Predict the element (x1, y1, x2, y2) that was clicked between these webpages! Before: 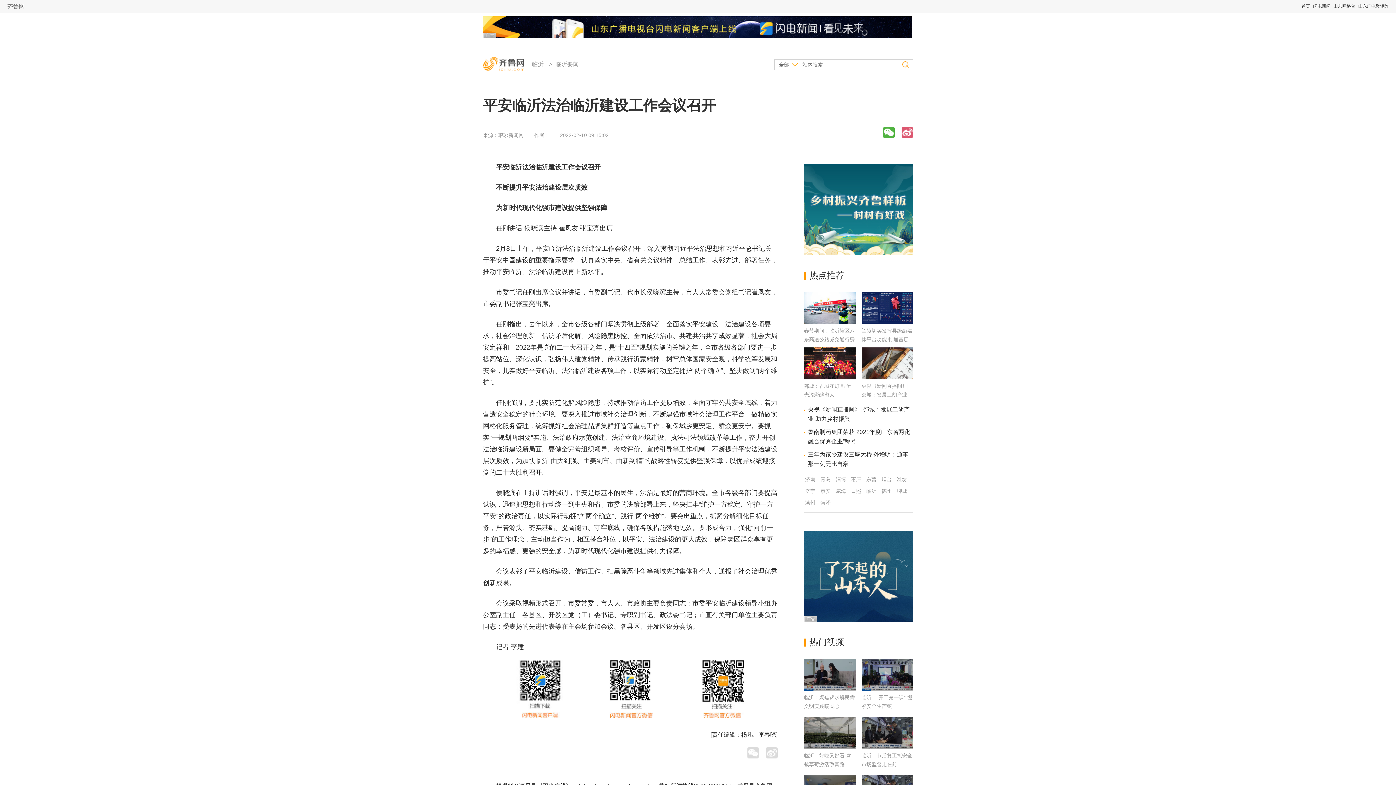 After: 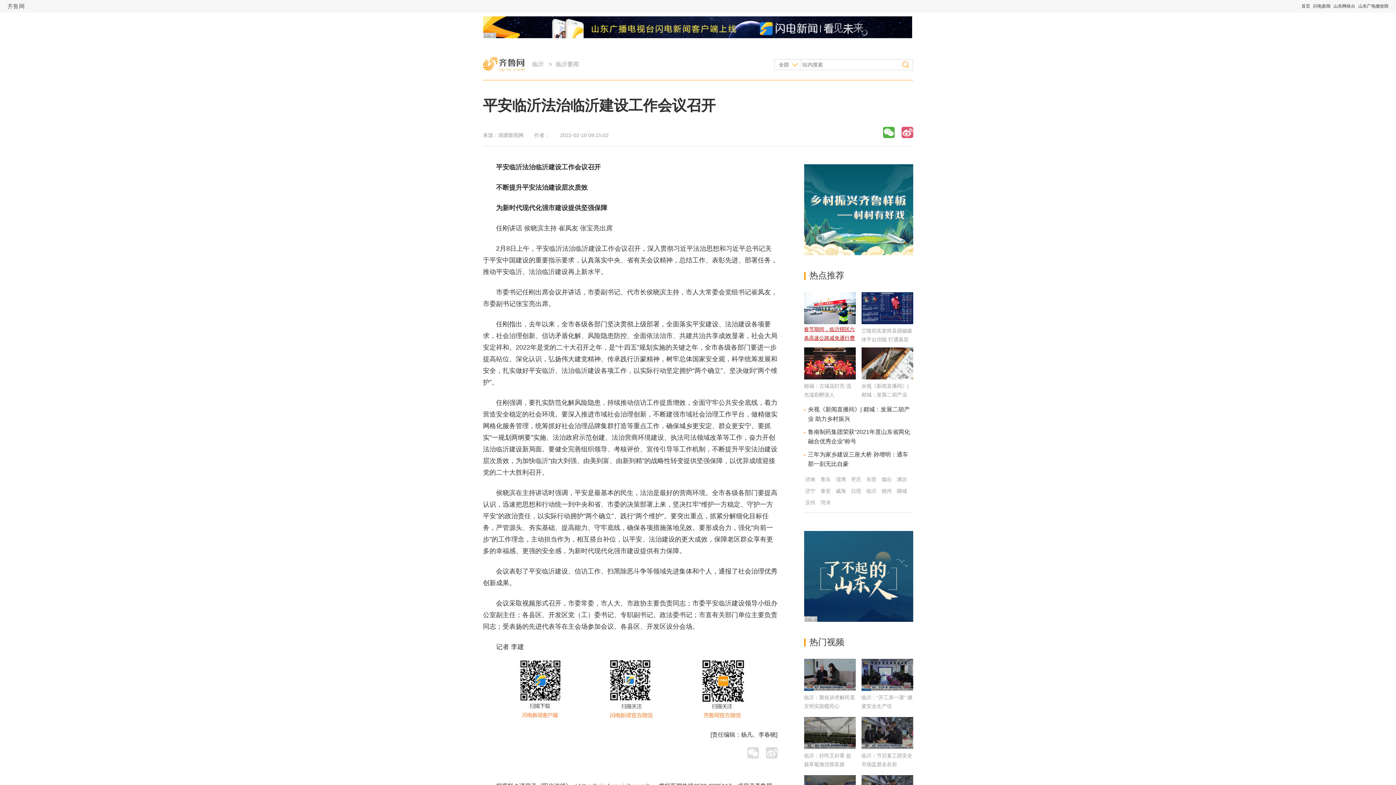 Action: label: 春节期间，临沂辖区六条高速公路减免通行费约4096万元 bbox: (804, 328, 855, 351)